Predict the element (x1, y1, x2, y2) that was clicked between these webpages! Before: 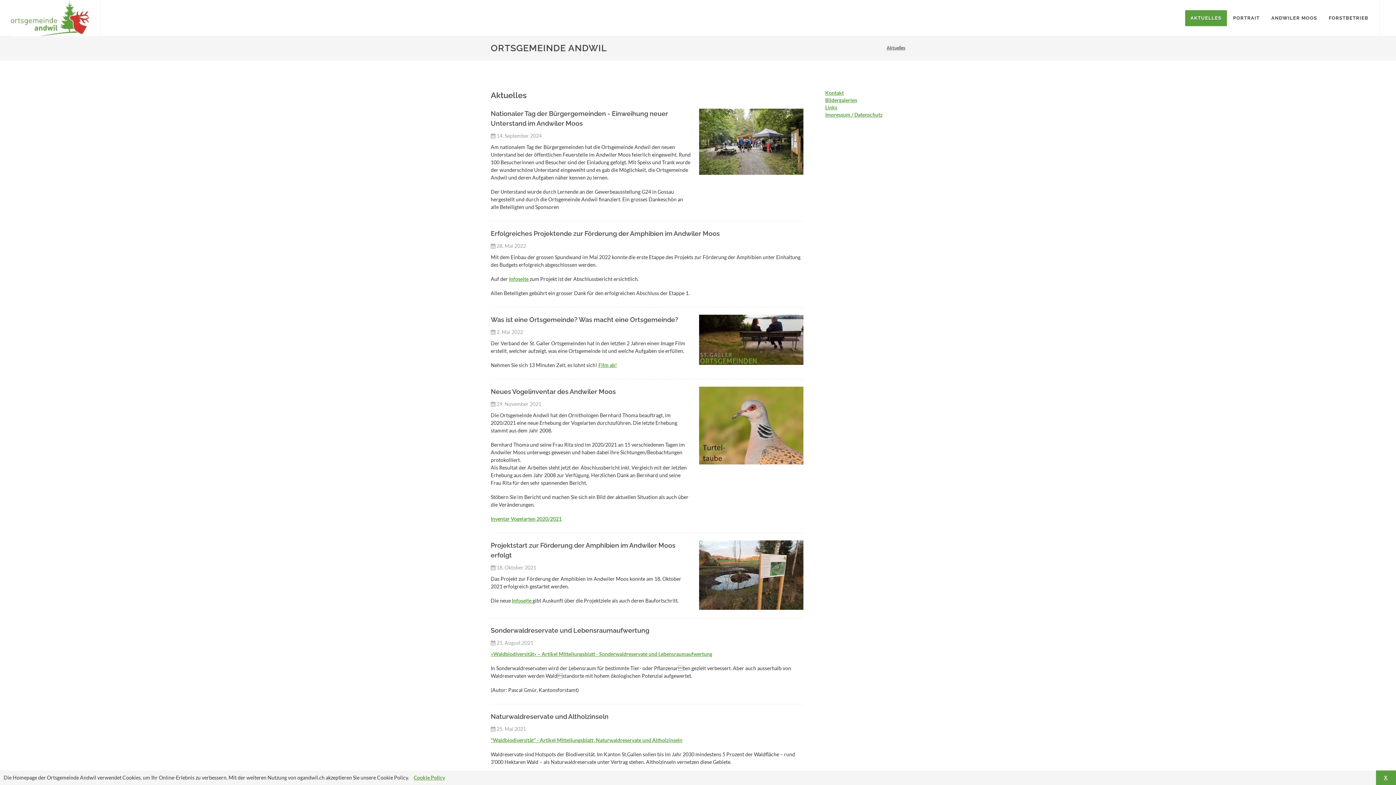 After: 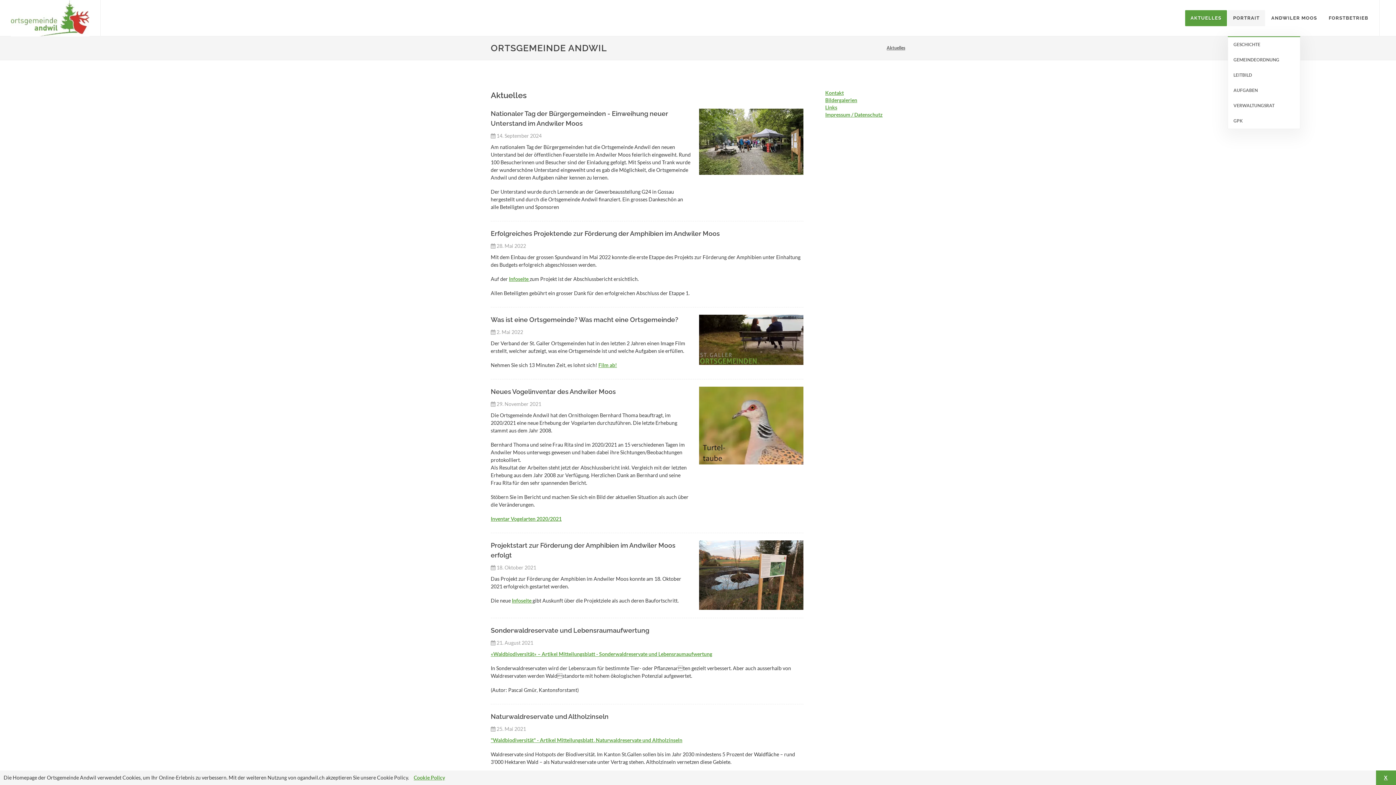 Action: label: PORTRAIT bbox: (1228, 10, 1265, 26)